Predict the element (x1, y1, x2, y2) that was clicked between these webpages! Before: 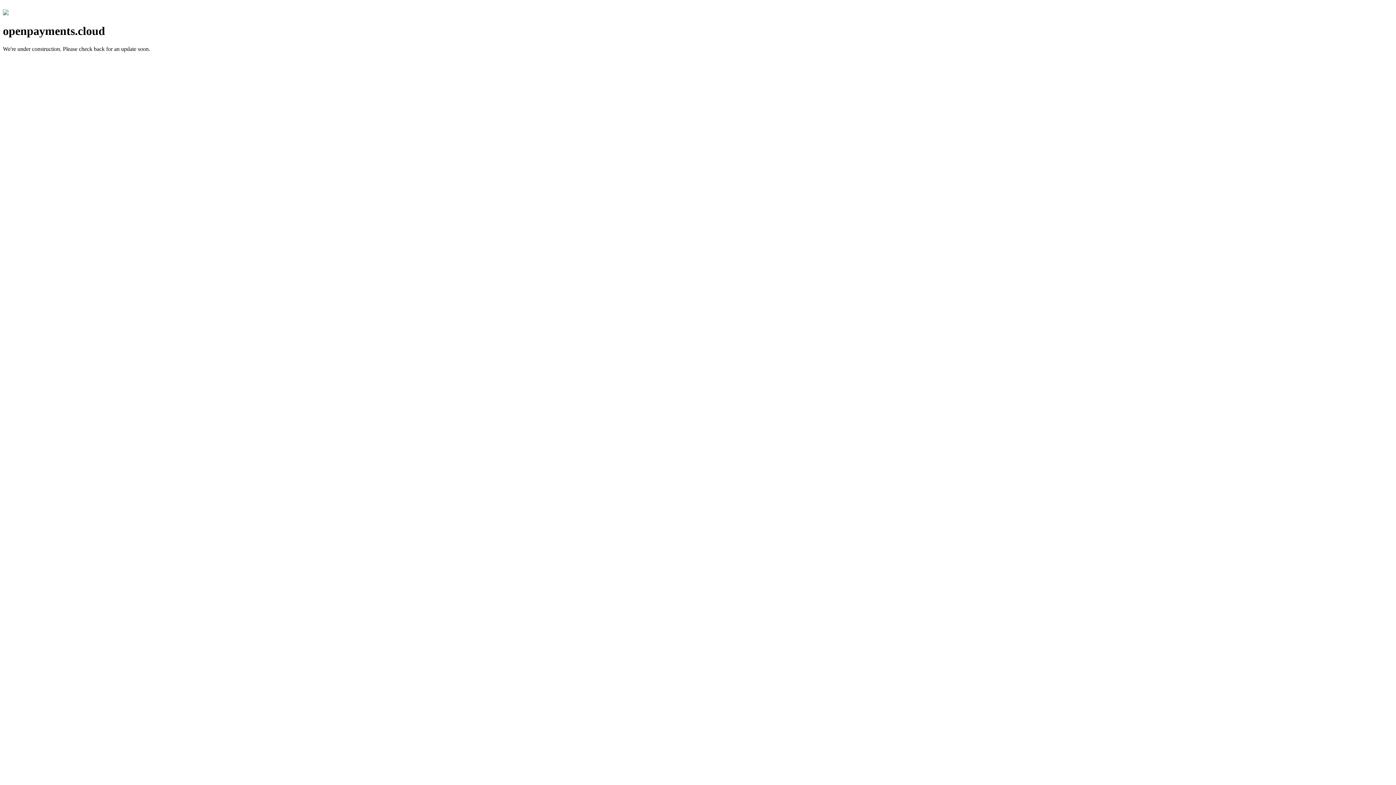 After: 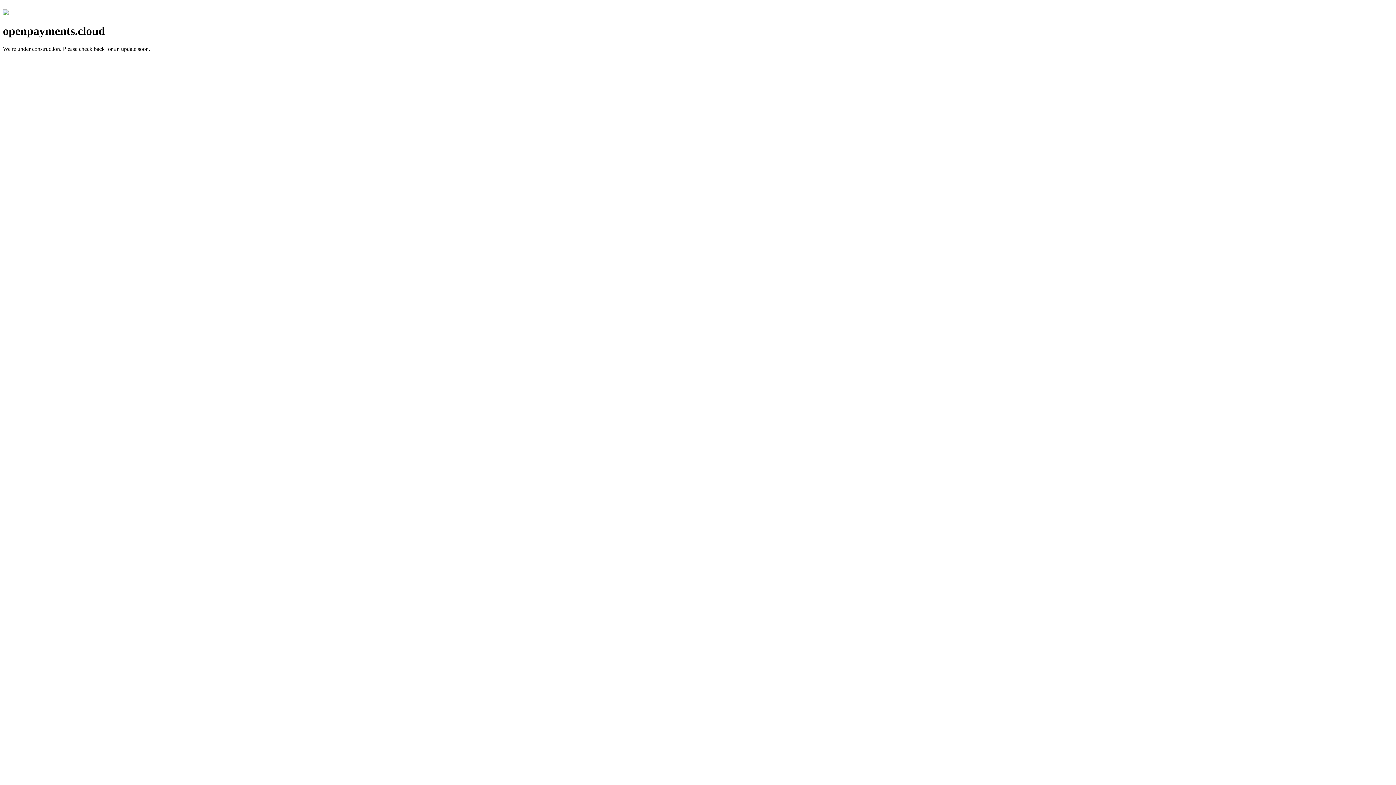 Action: bbox: (2, 10, 8, 16)